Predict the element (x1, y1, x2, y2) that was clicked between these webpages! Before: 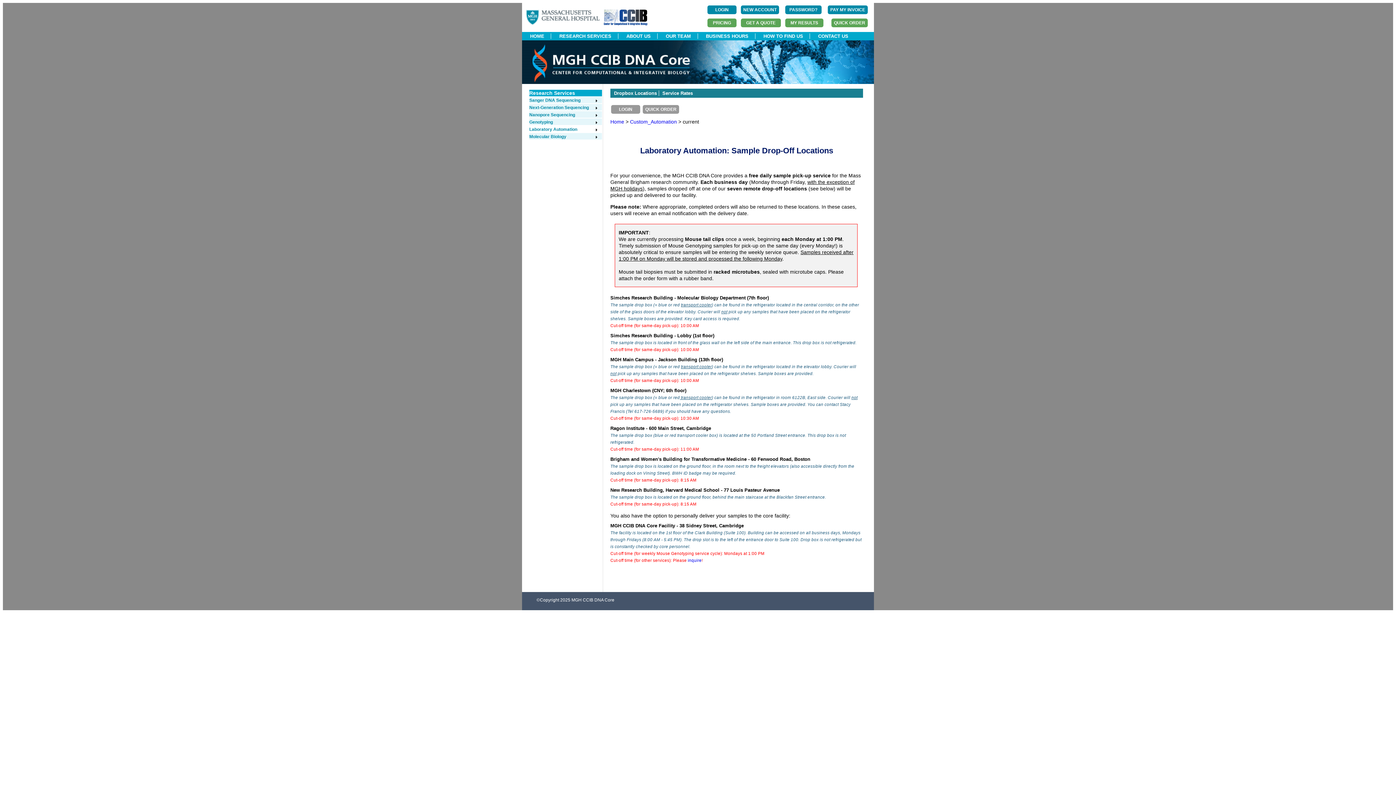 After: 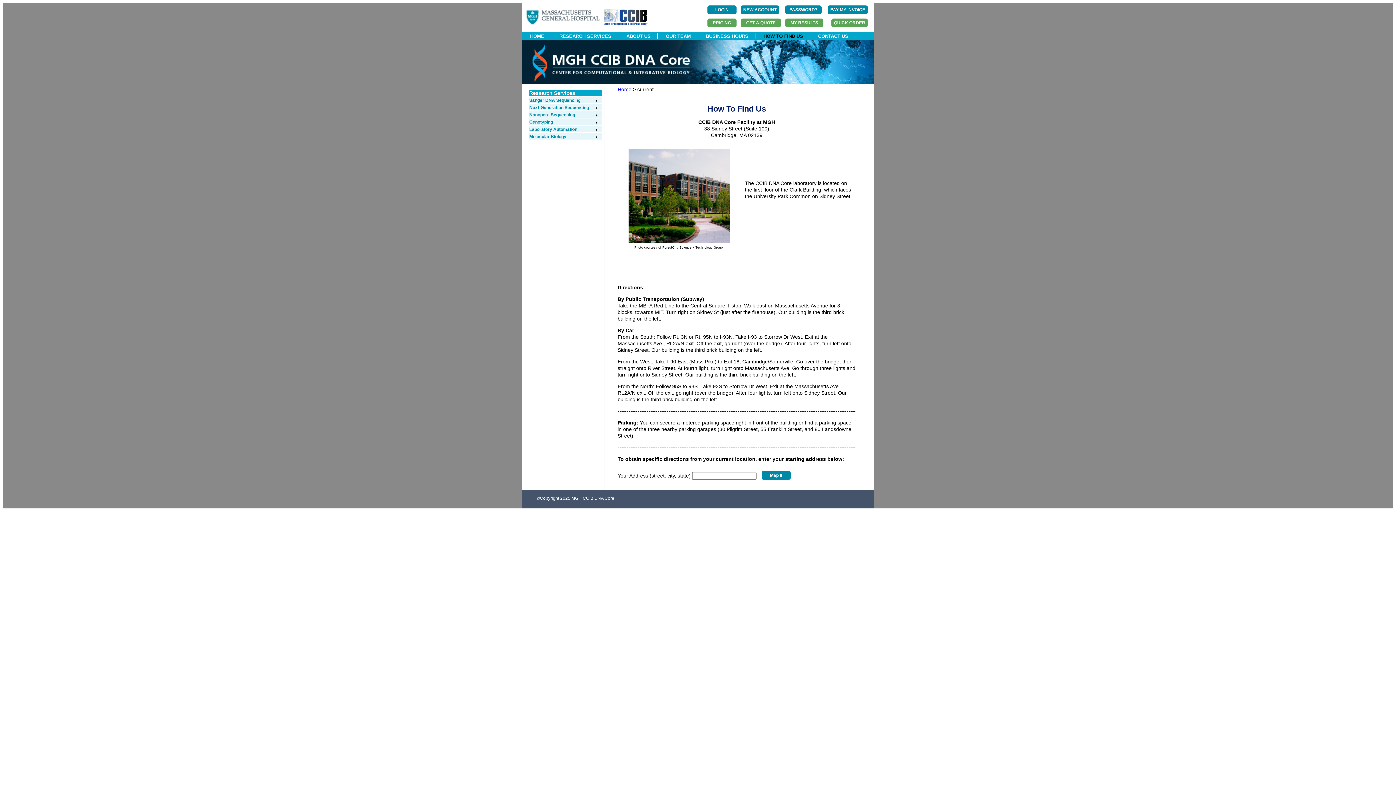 Action: bbox: (757, 33, 809, 38) label: HOW TO FIND US